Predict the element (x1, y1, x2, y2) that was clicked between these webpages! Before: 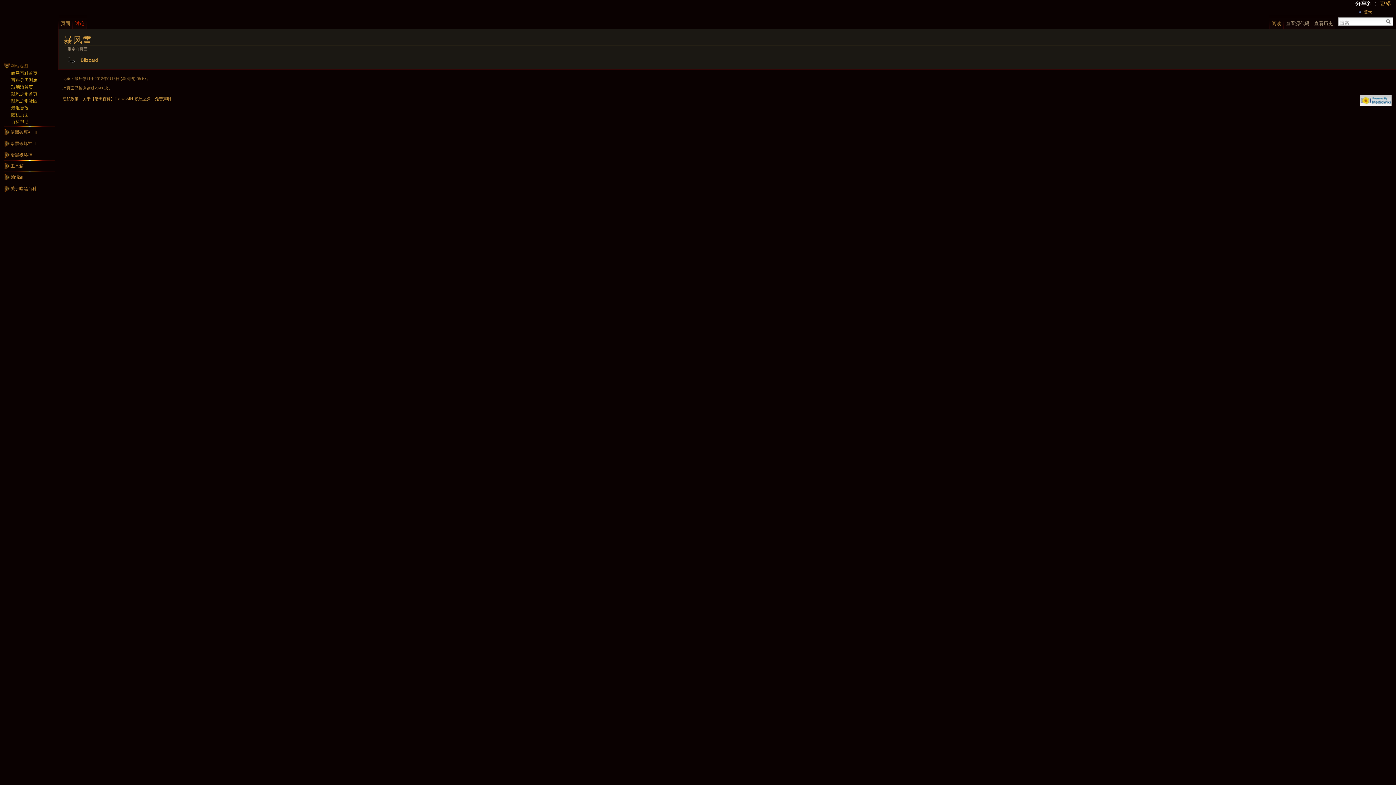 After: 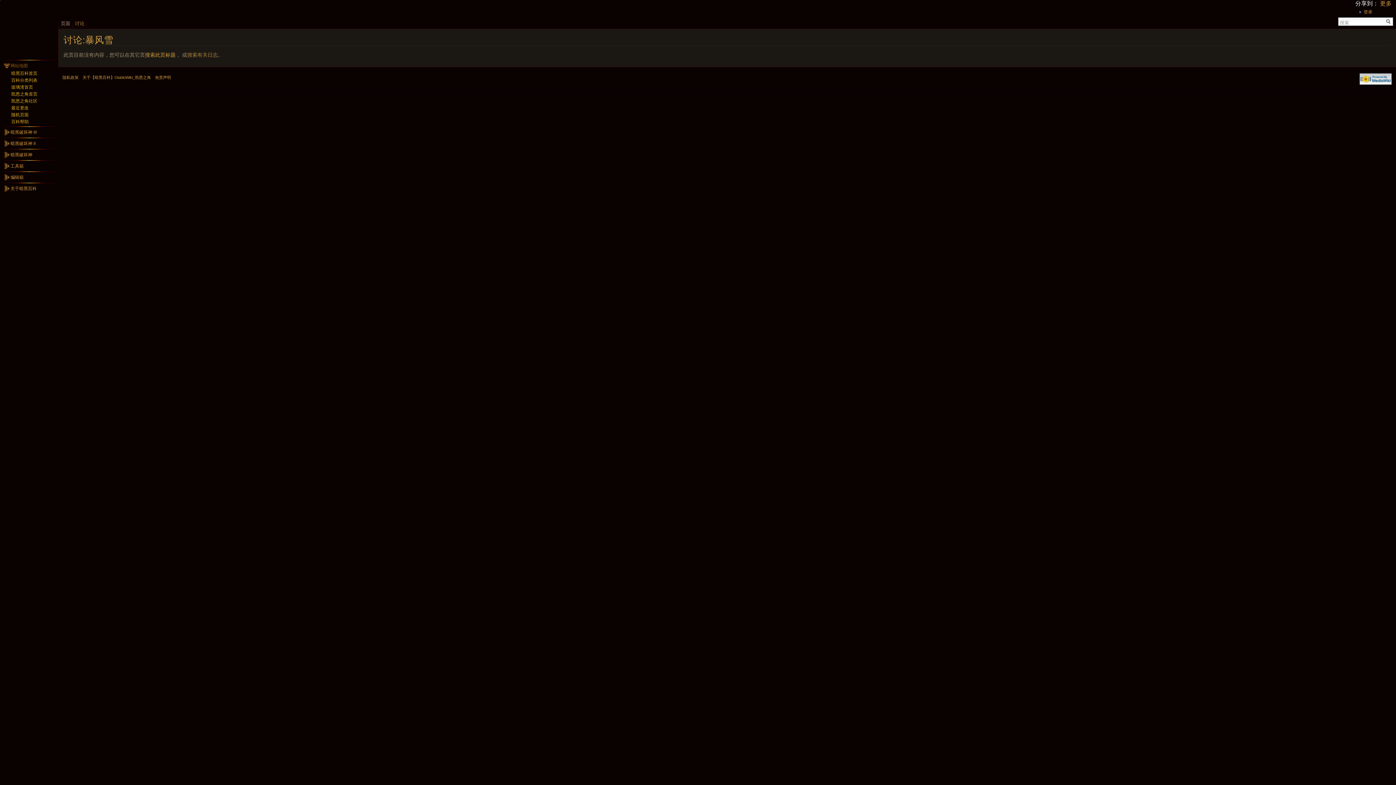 Action: label: 讨论 bbox: (72, 14, 86, 29)